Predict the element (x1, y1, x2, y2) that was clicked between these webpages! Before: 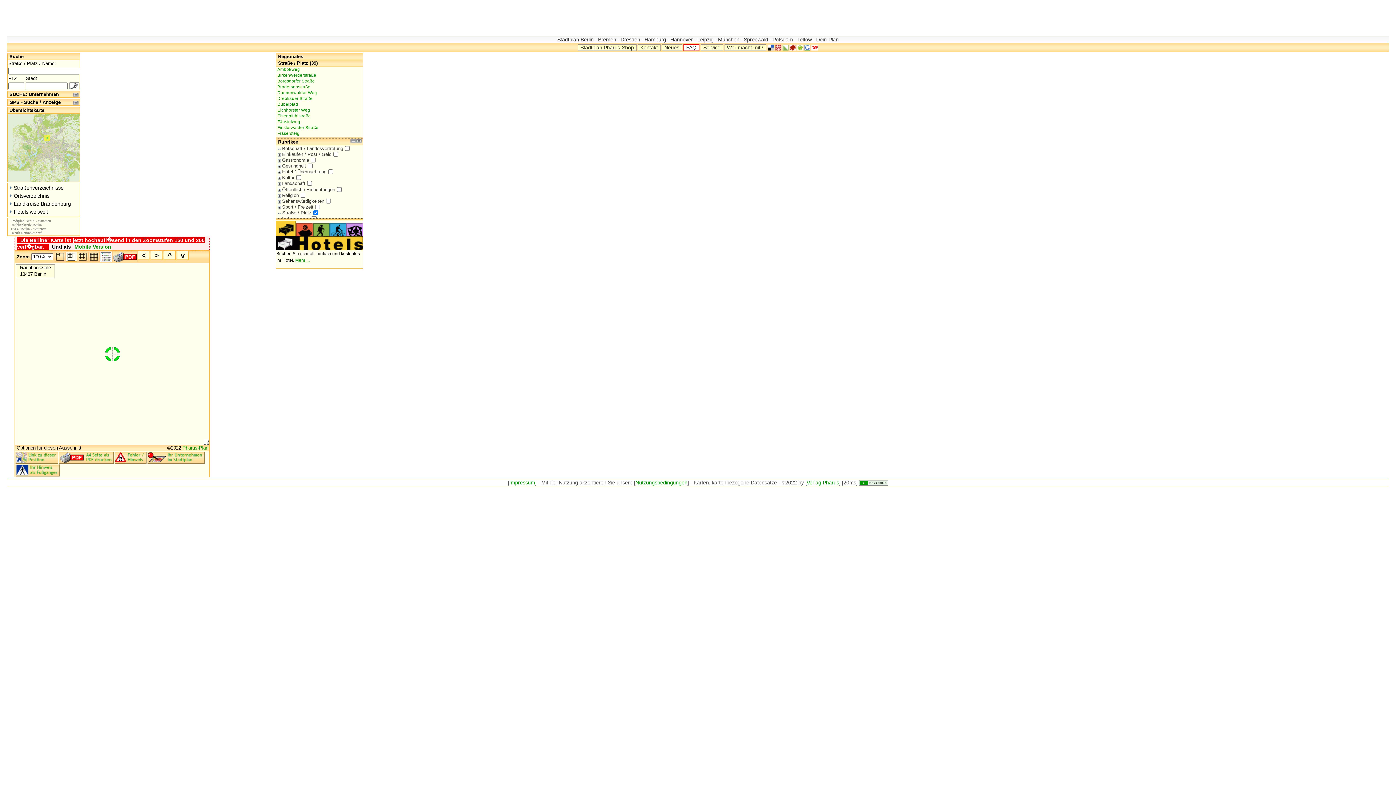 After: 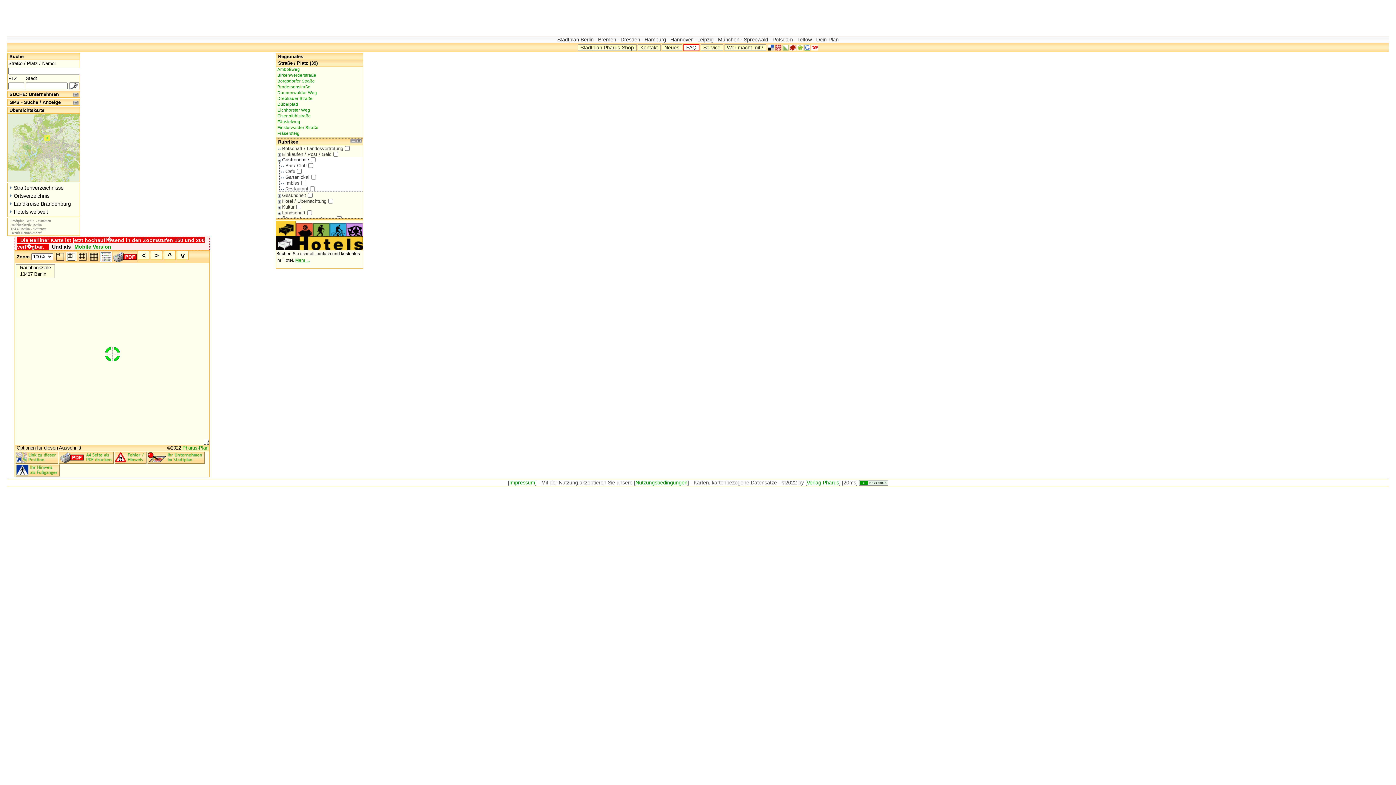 Action: bbox: (277, 157, 310, 162) label: Gastronomie